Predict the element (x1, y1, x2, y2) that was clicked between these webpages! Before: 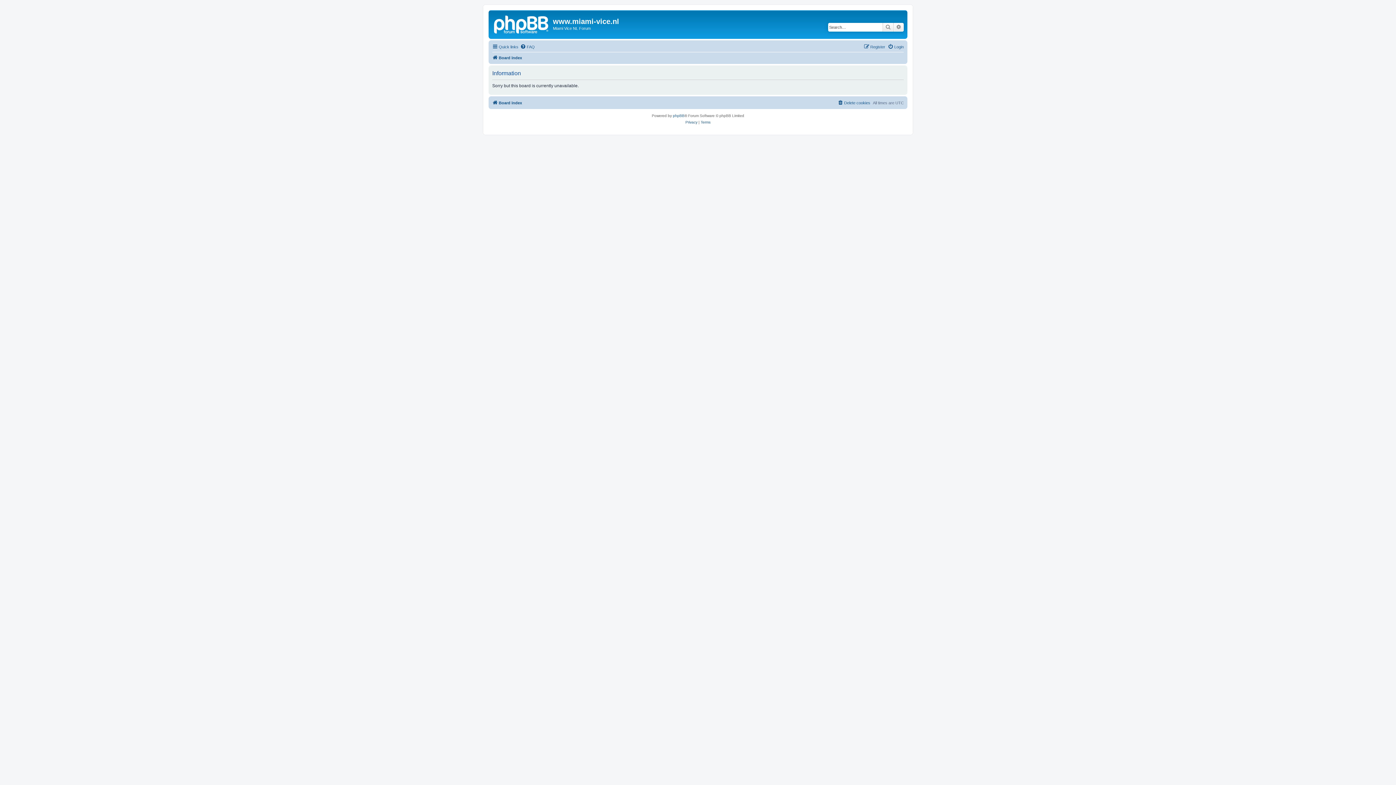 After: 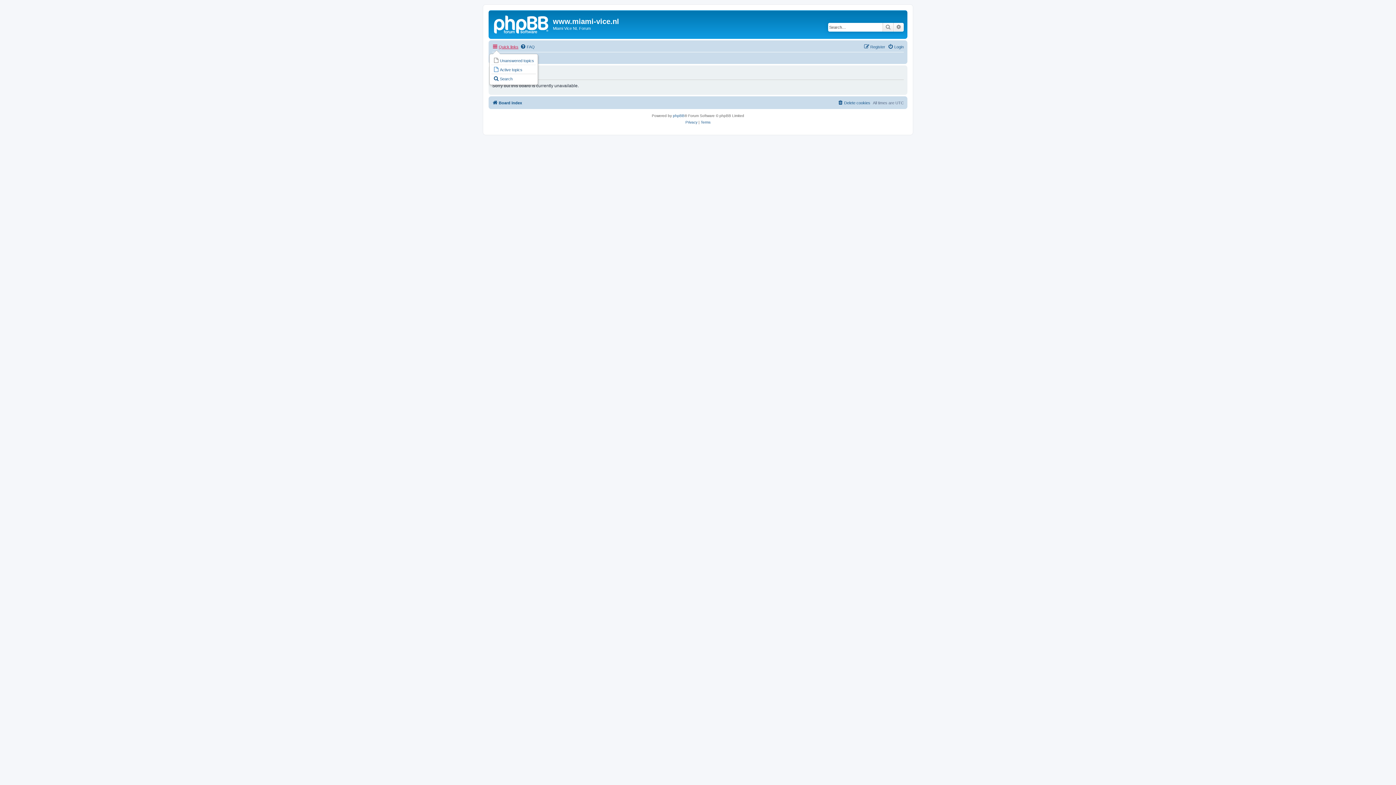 Action: label: Quick links bbox: (492, 42, 518, 51)